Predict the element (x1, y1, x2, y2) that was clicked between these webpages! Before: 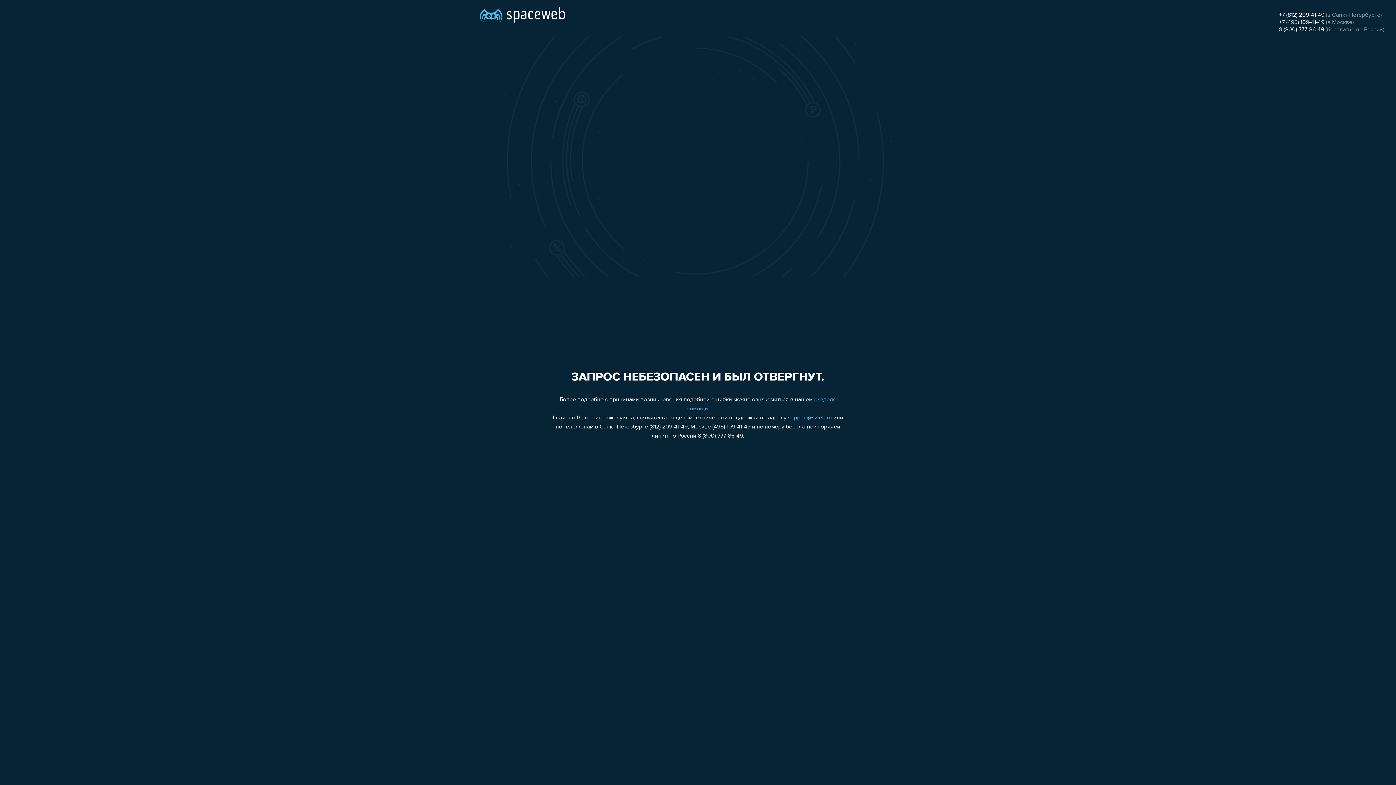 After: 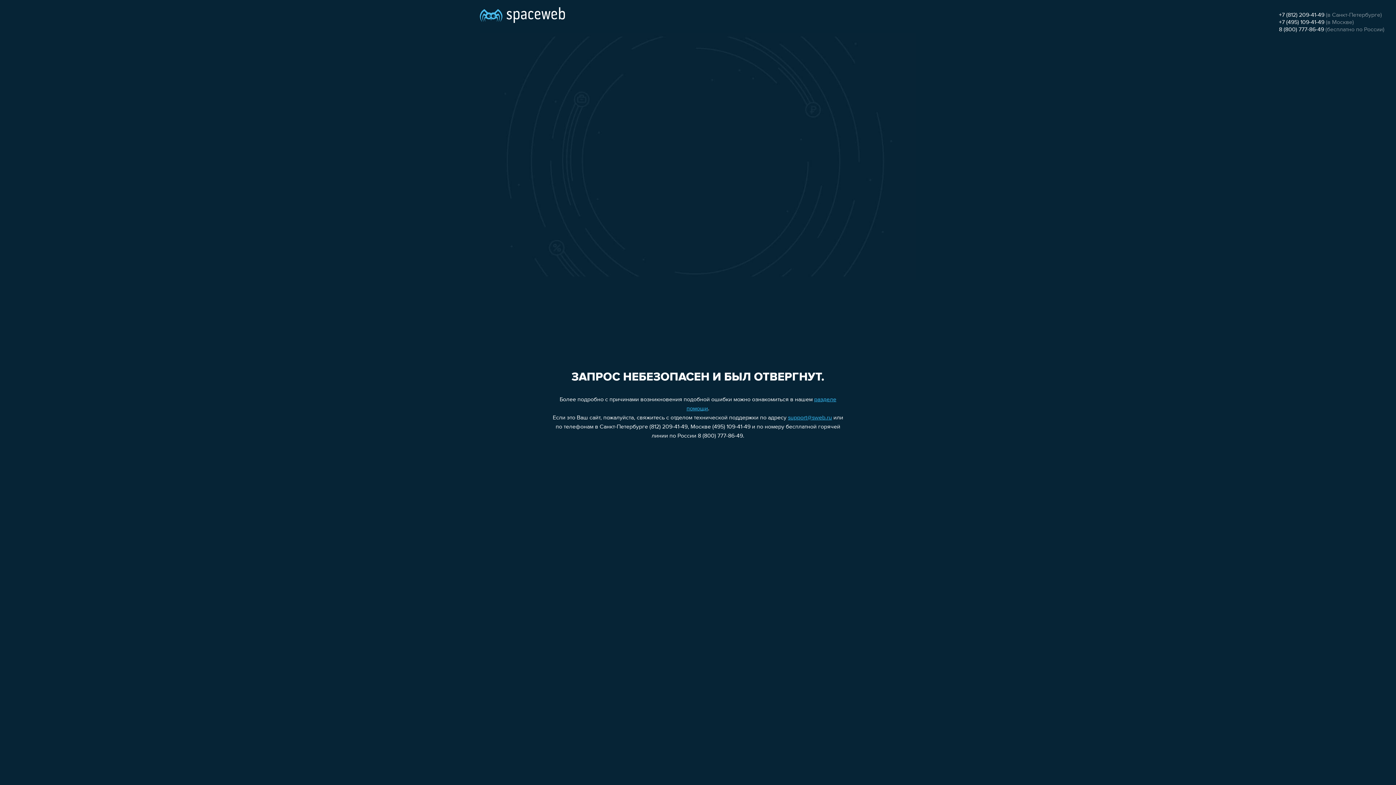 Action: bbox: (1279, 12, 1324, 18) label: +7 (812) 209-41-49